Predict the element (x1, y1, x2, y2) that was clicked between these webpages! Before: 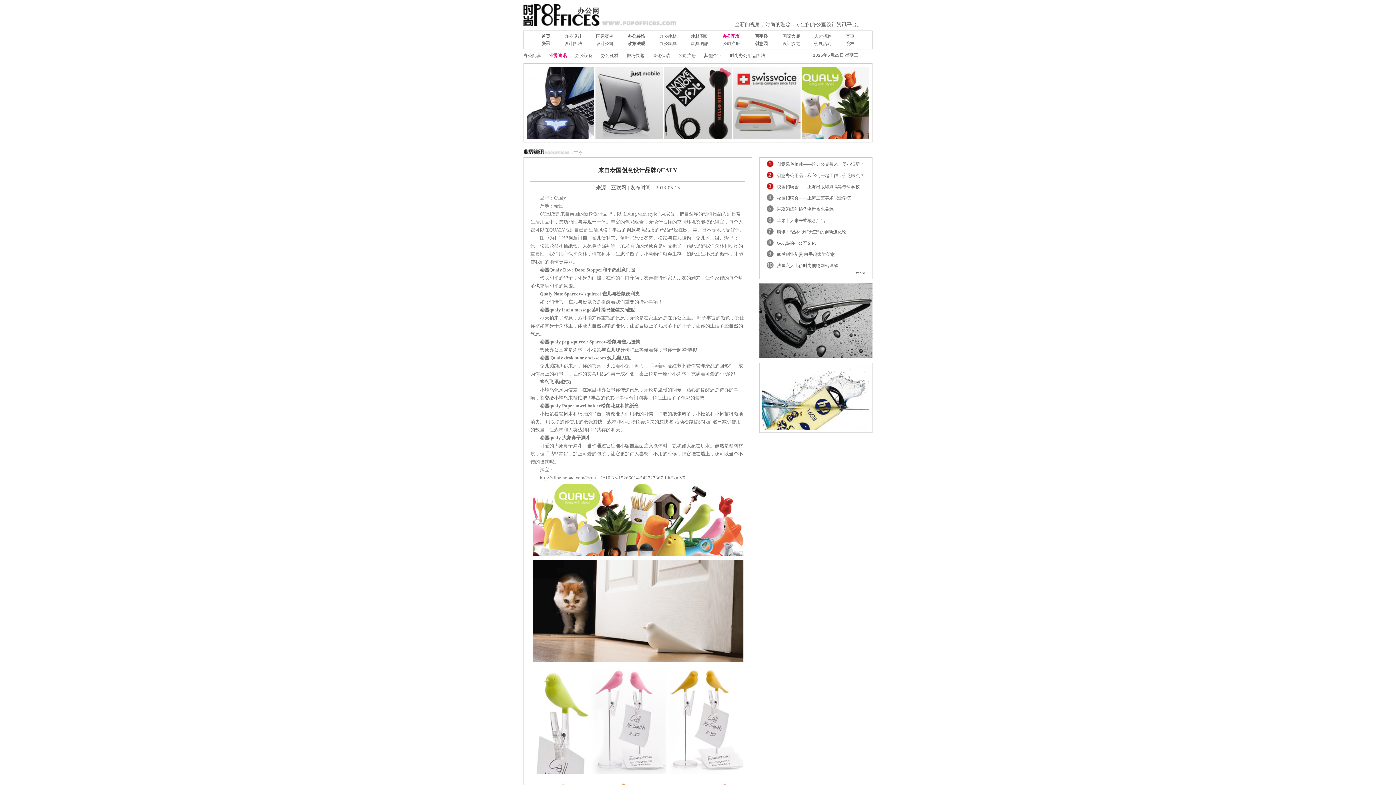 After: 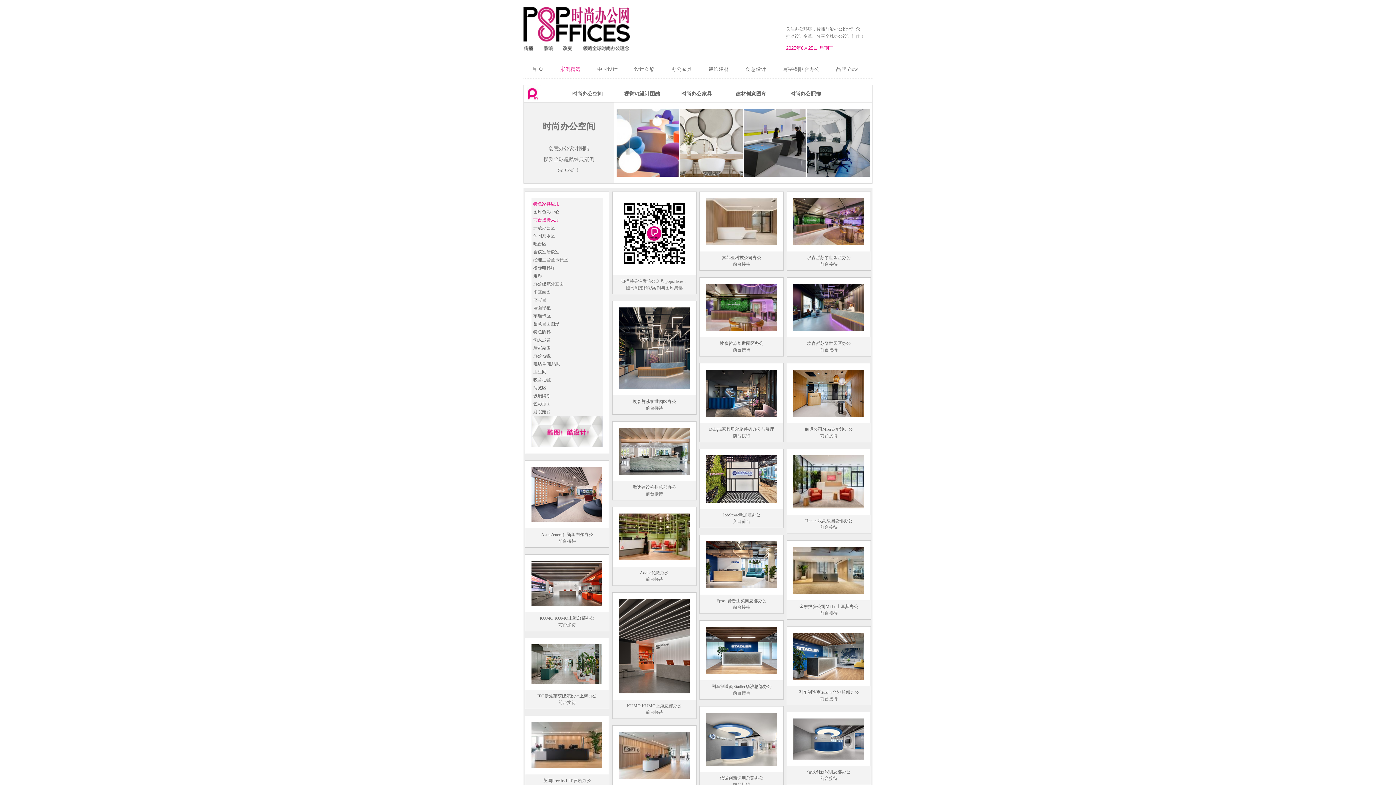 Action: bbox: (564, 41, 582, 46) label: 设计图酷